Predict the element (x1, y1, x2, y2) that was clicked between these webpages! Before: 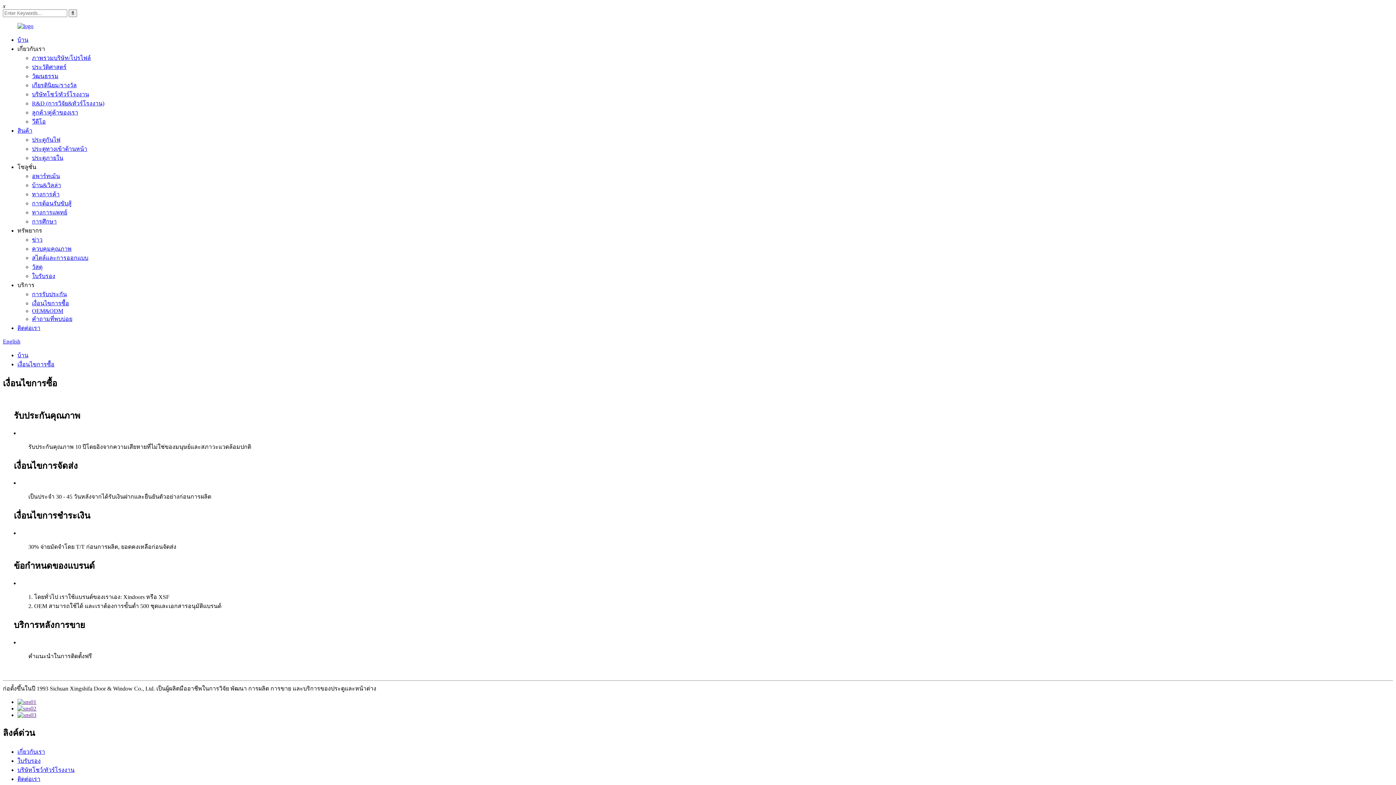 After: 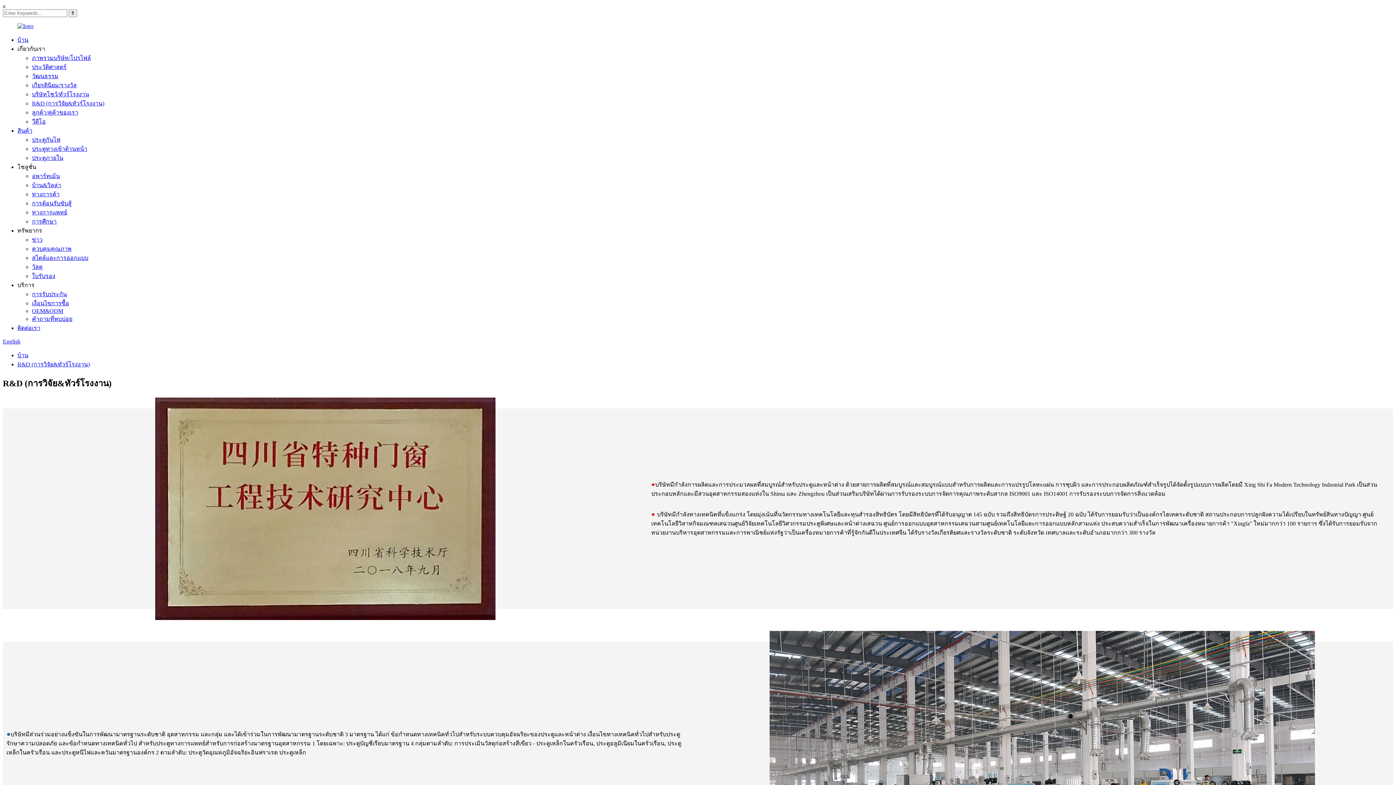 Action: label: R&D (การวิจัย&ทัวร์โรงงาน) bbox: (32, 100, 104, 106)